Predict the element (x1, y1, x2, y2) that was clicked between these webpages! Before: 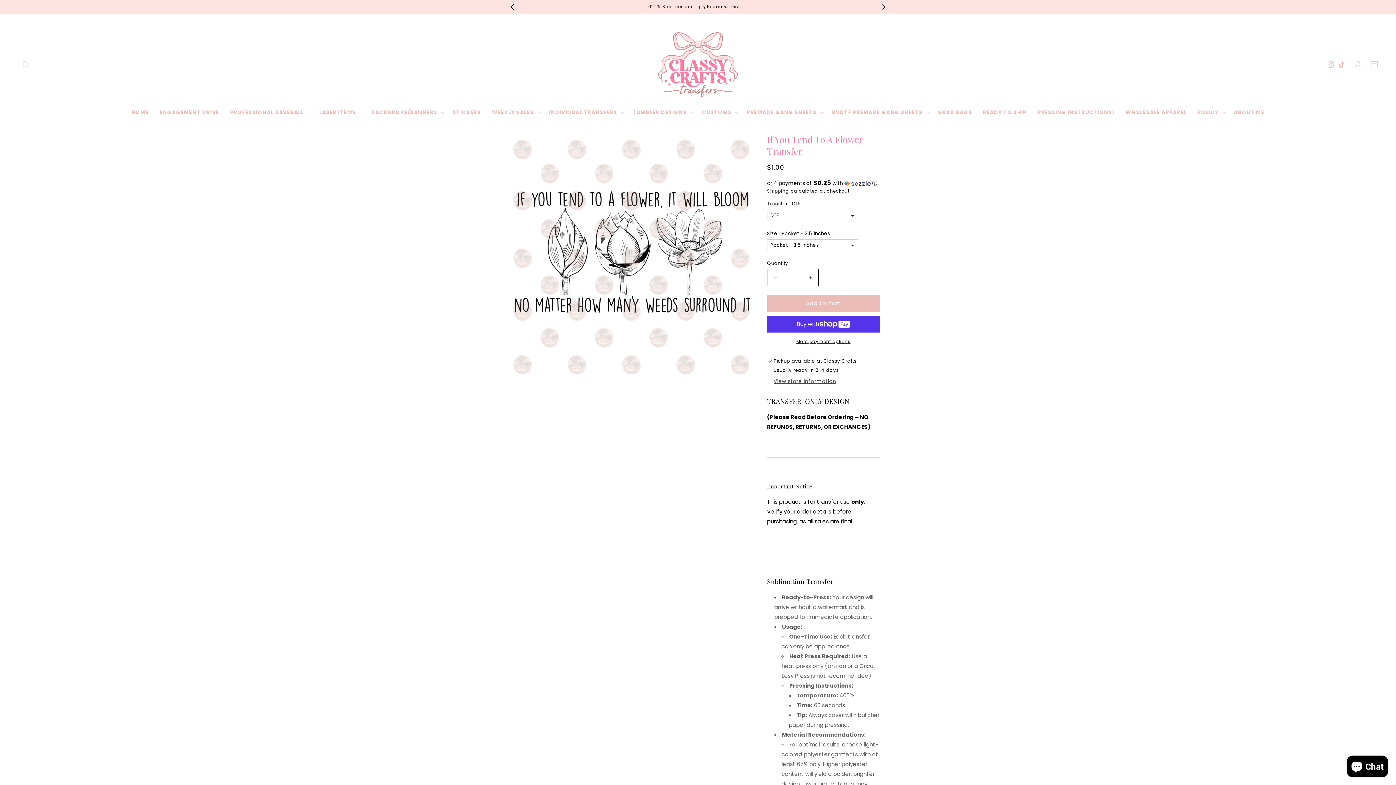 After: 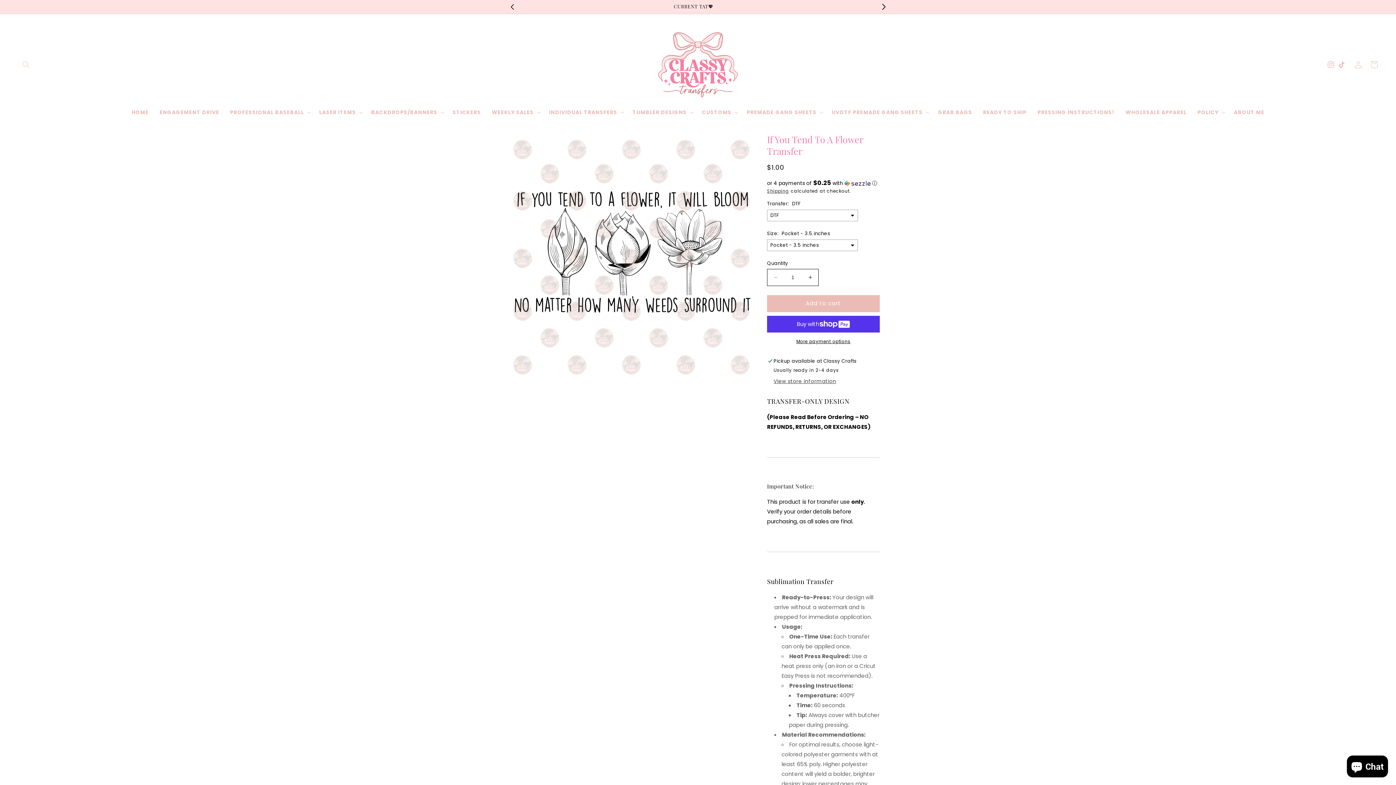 Action: bbox: (876, 0, 892, 13) label: Next announcement